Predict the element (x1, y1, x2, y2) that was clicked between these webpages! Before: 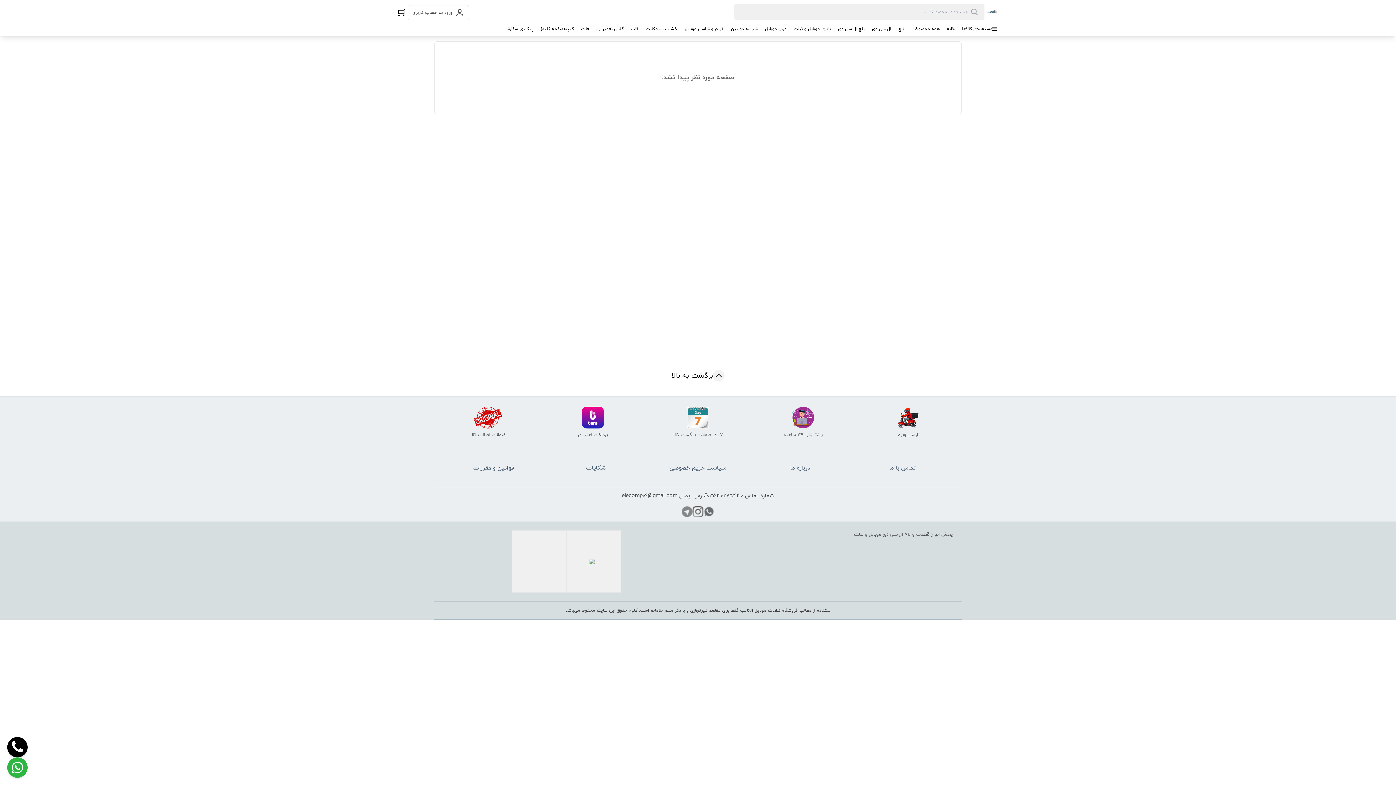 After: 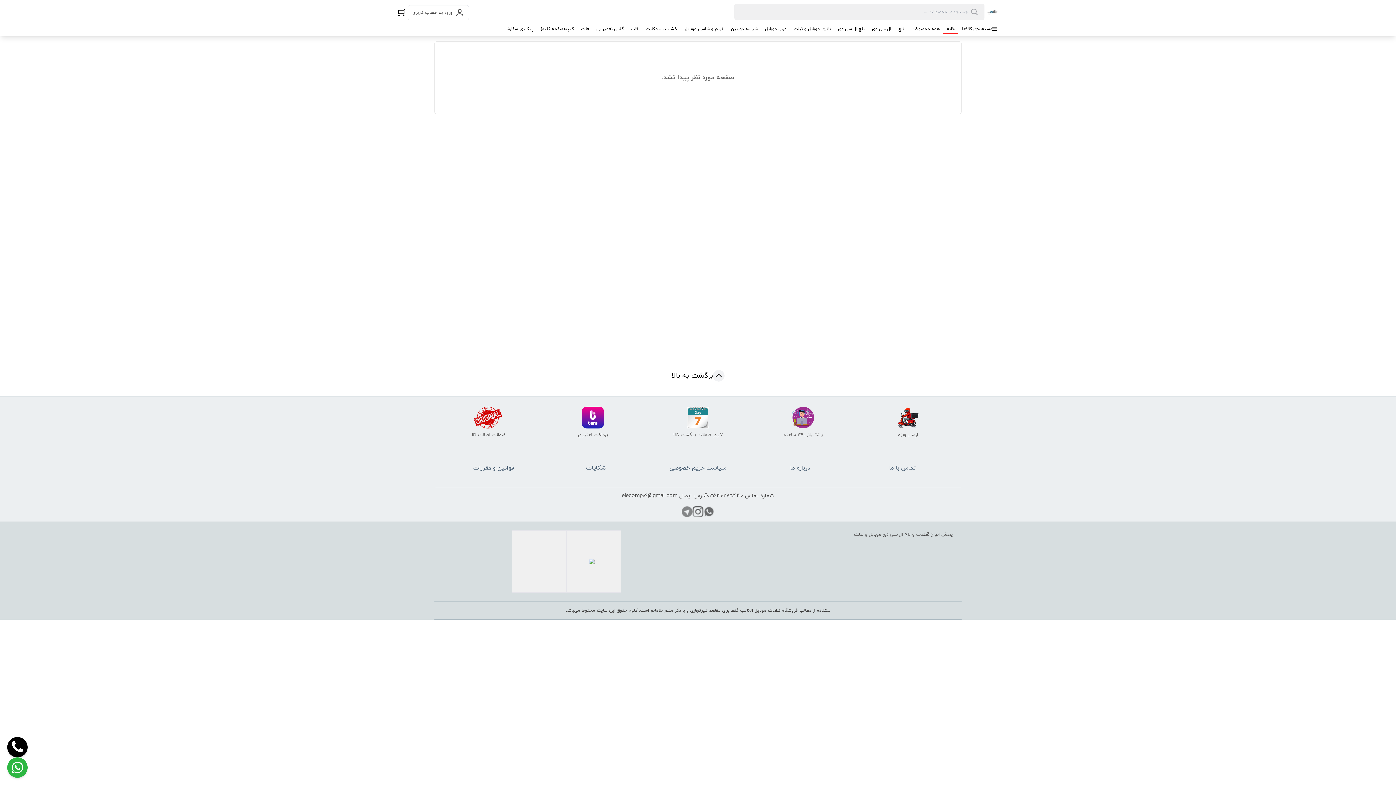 Action: label: خانه bbox: (943, 26, 958, 33)